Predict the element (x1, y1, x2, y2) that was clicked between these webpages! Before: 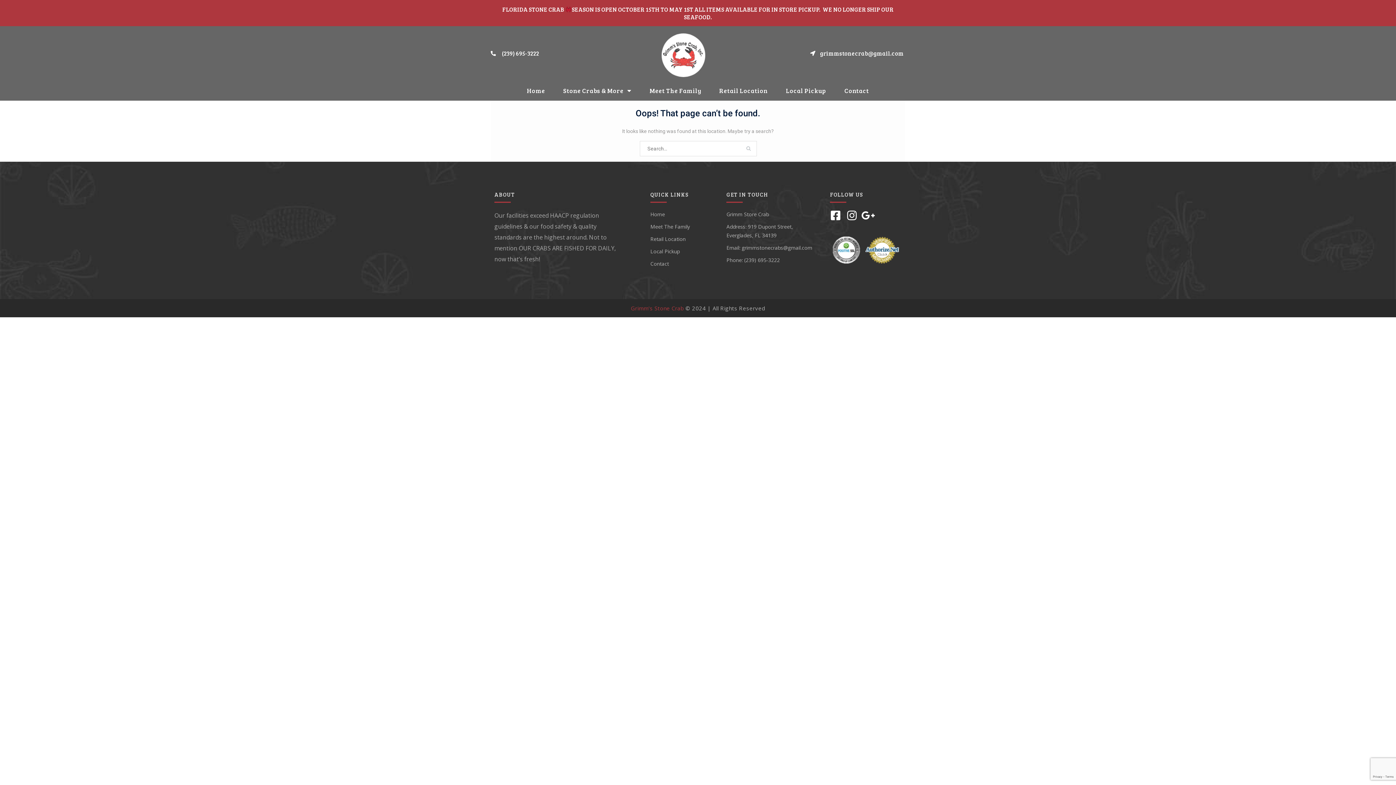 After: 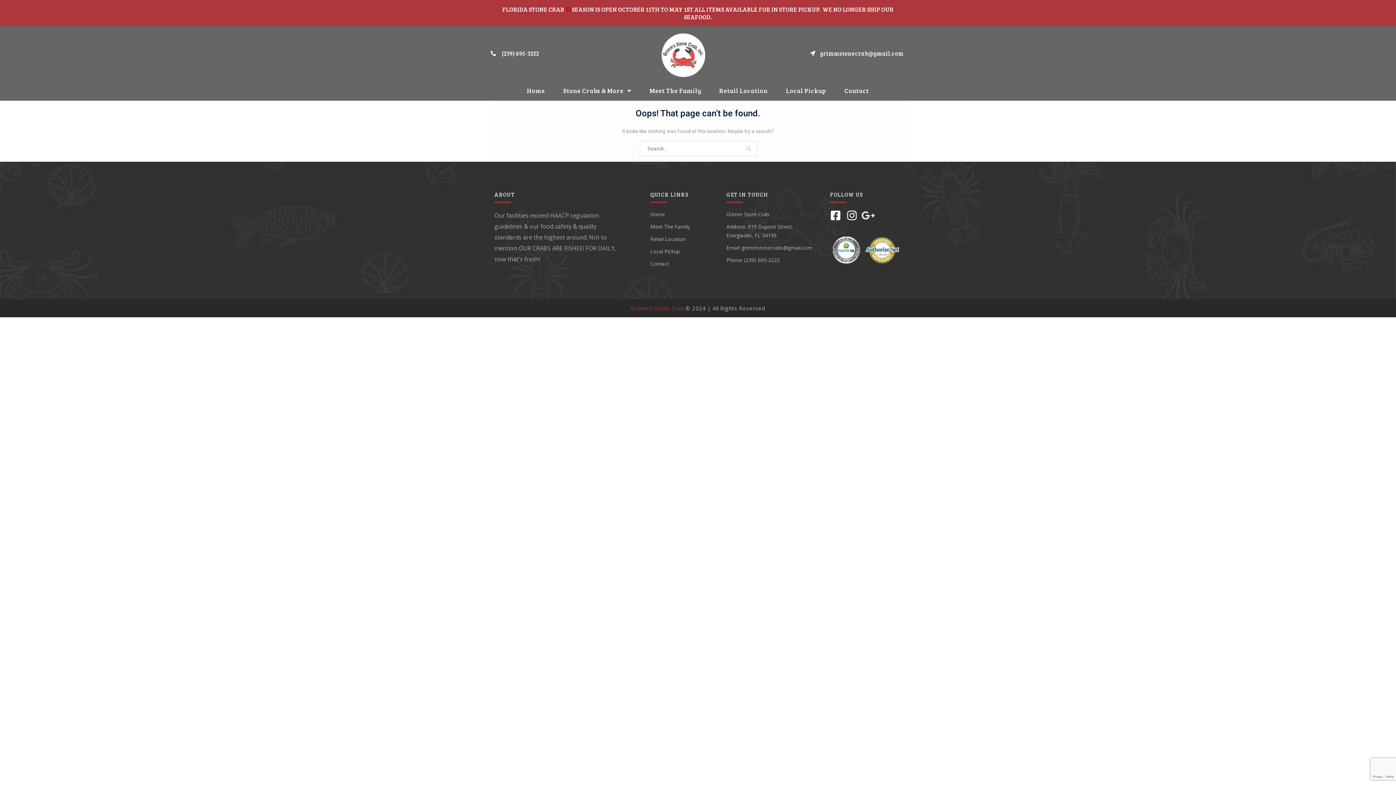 Action: bbox: (863, 210, 873, 221) label: Google-plus-g